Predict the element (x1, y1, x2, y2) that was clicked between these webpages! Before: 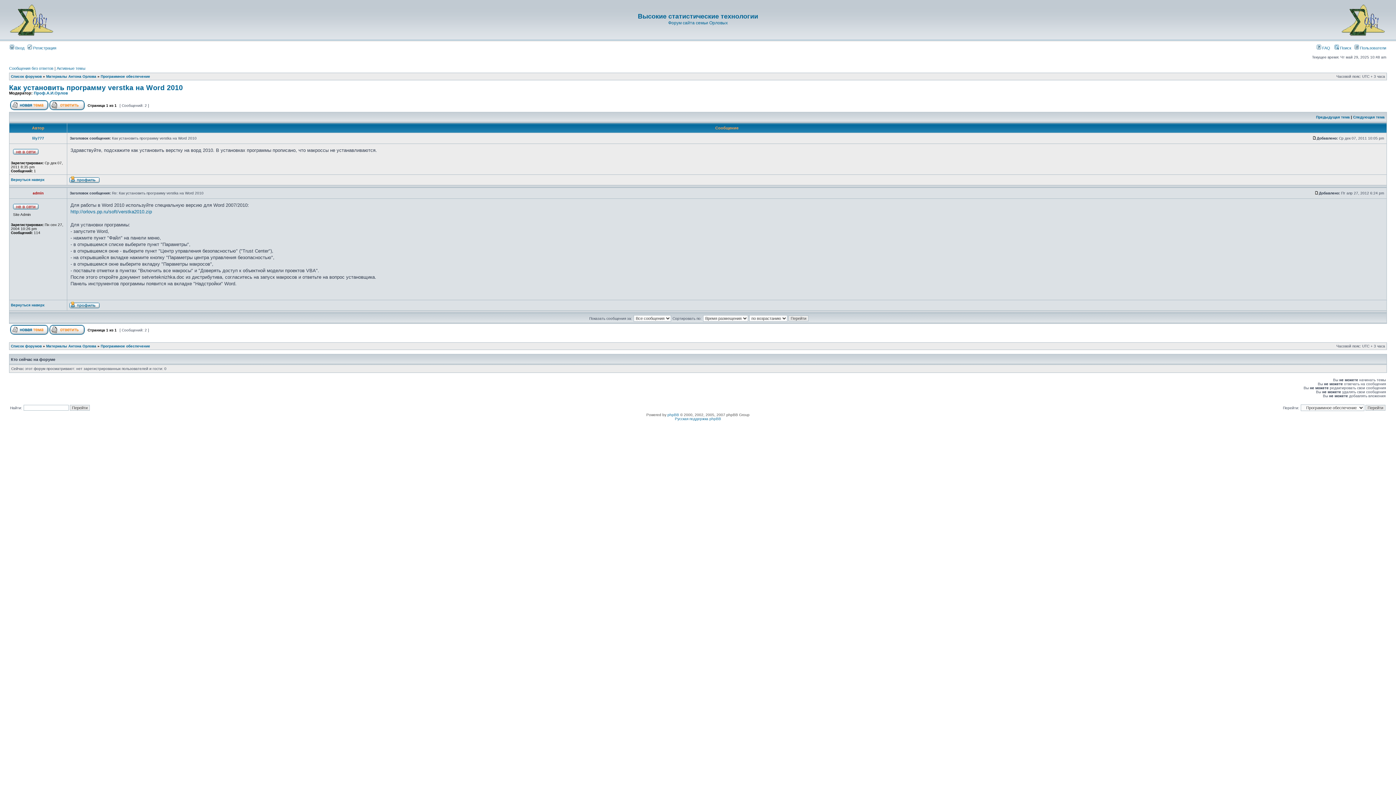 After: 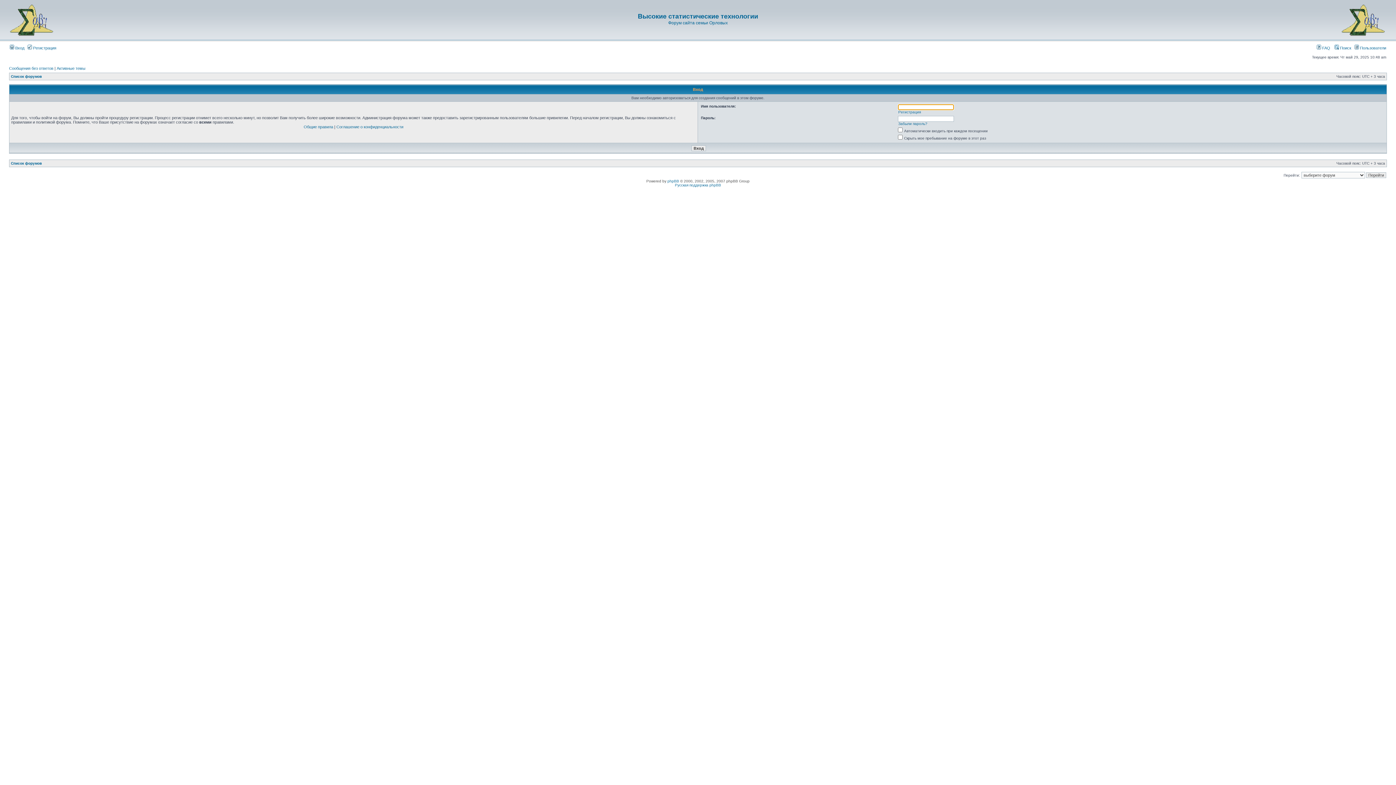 Action: bbox: (10, 106, 48, 110)